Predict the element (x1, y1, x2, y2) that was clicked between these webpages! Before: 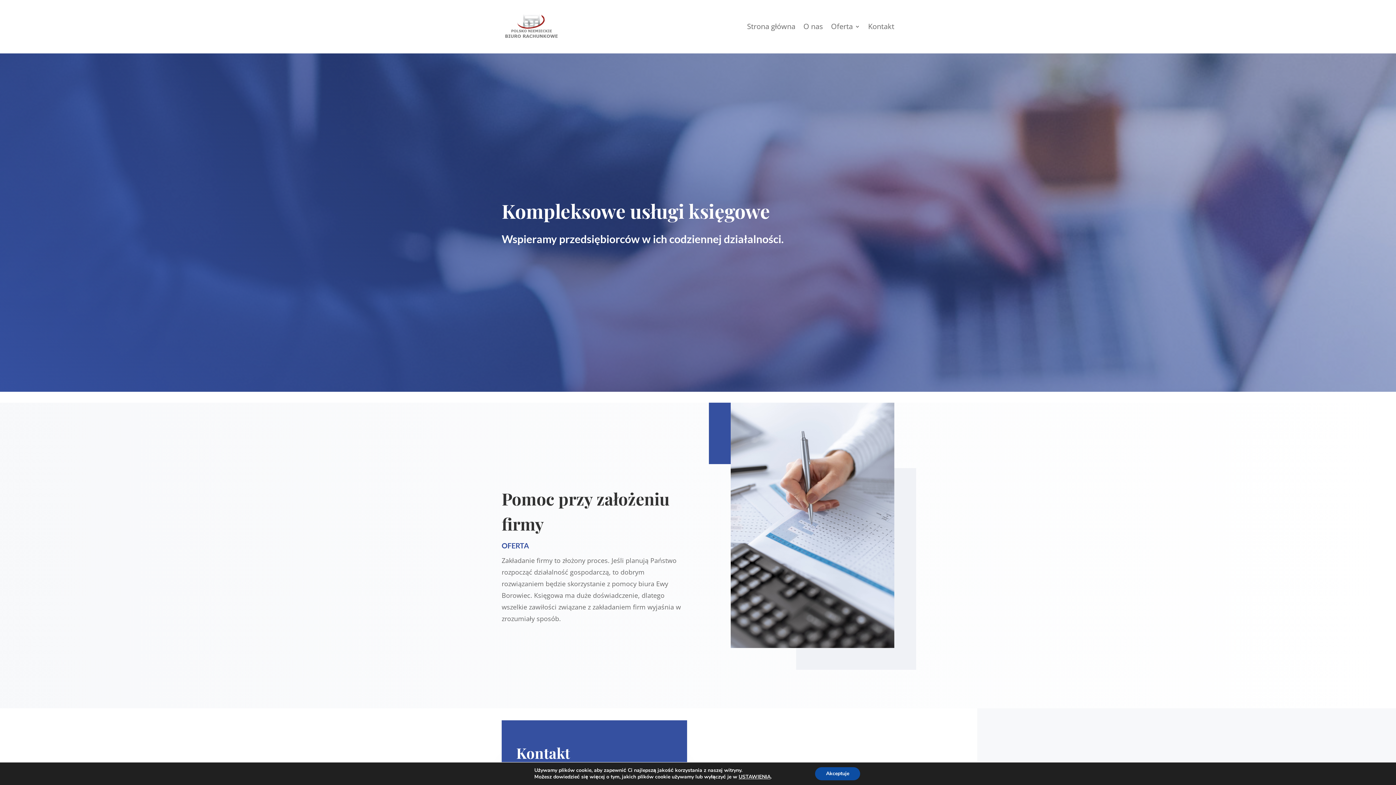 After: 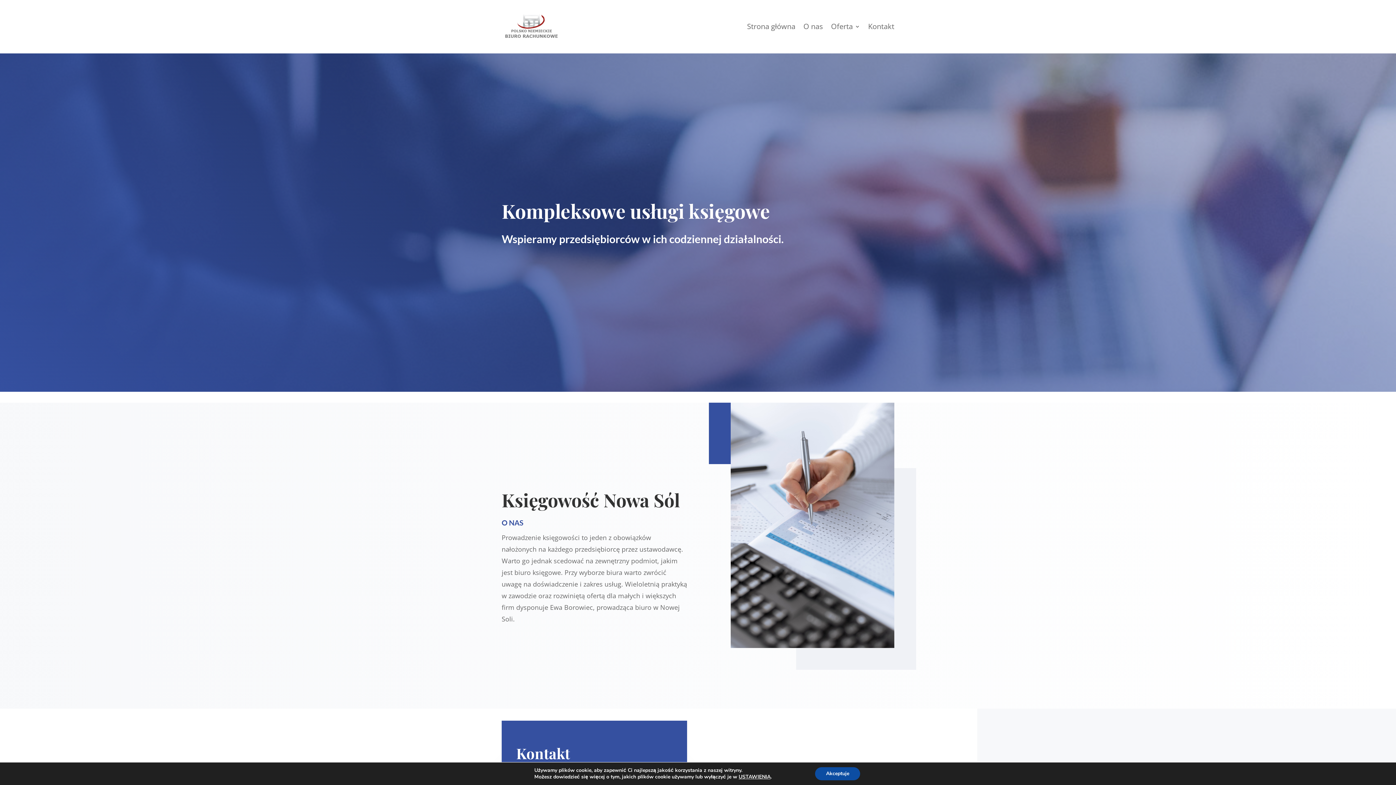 Action: label: O nas bbox: (803, 11, 823, 41)